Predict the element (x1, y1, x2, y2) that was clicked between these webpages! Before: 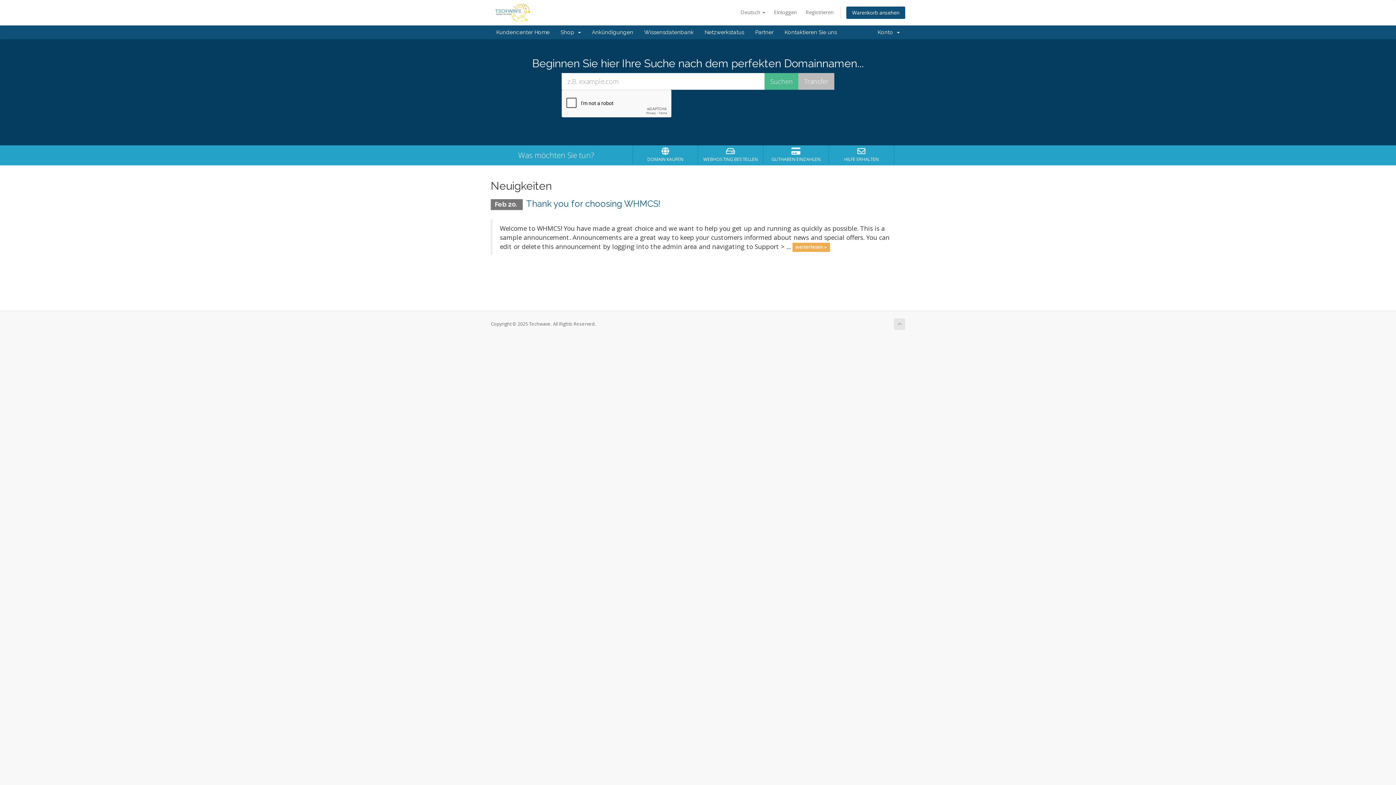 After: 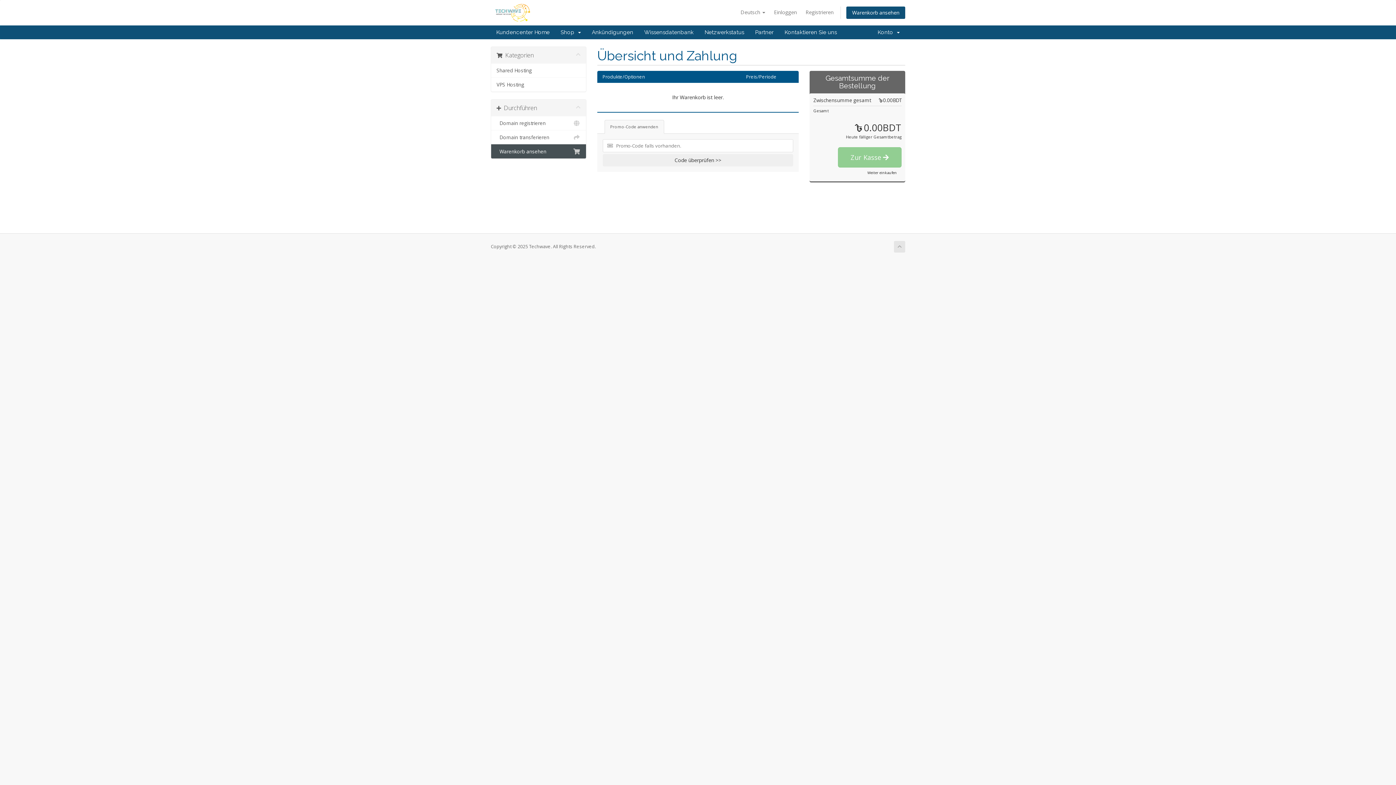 Action: label: Warenkorb ansehen bbox: (846, 6, 905, 19)